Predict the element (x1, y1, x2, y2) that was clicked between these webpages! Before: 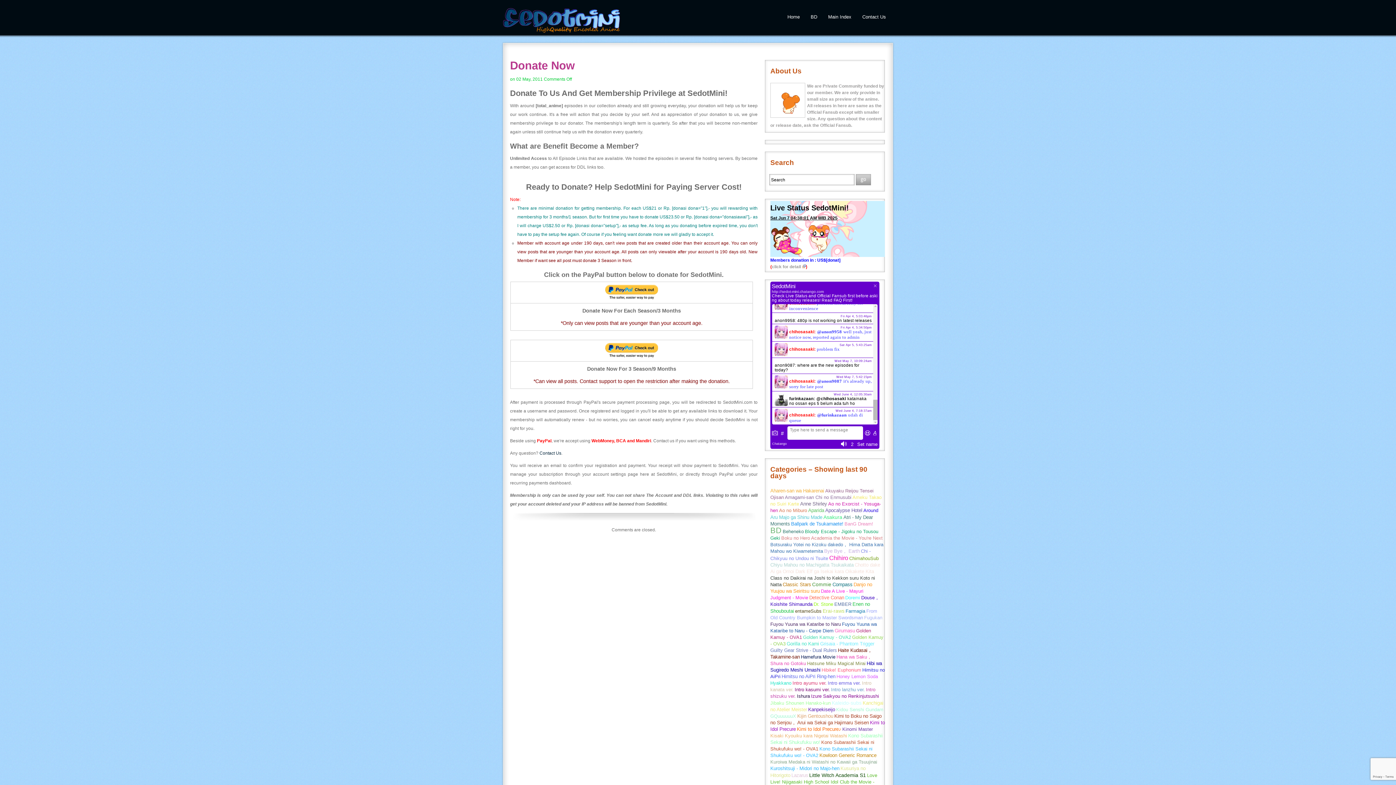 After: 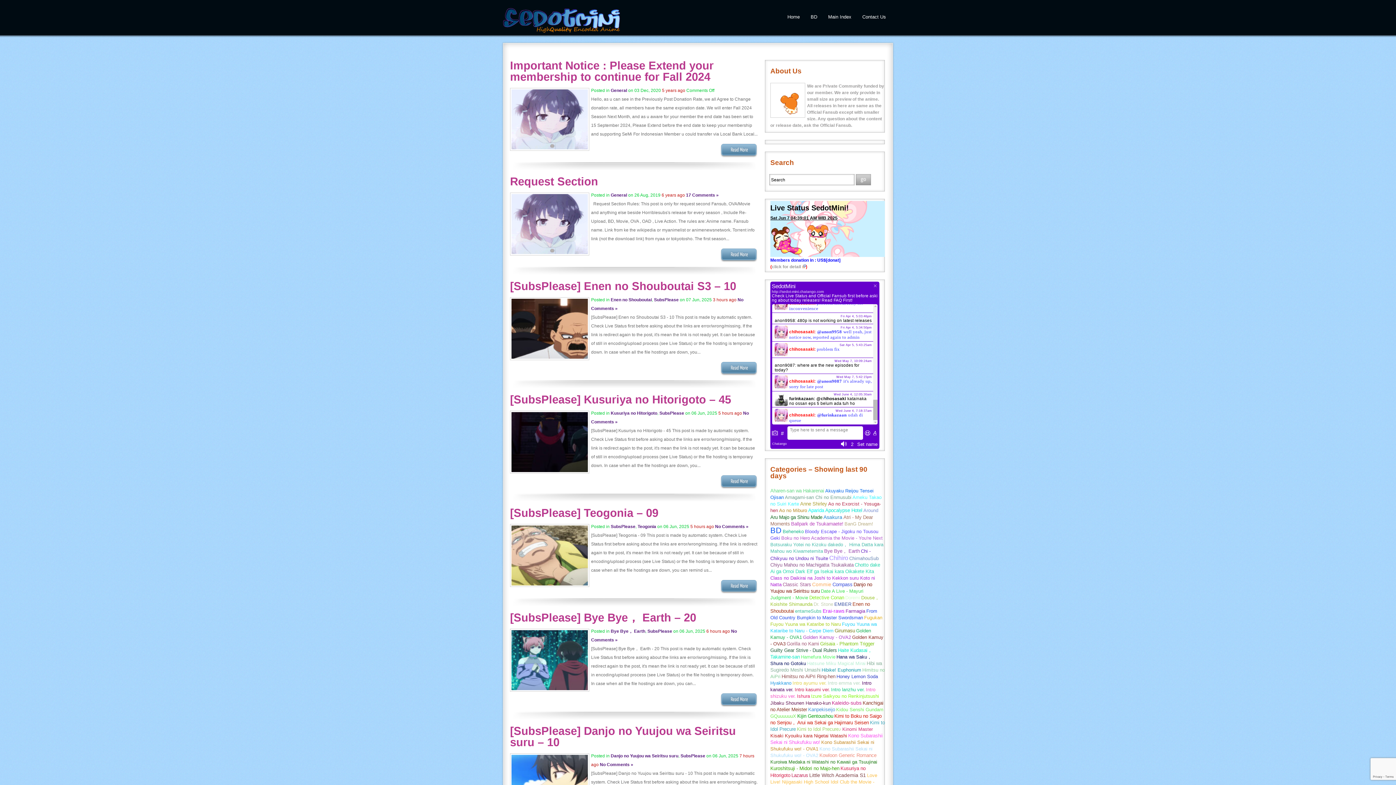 Action: bbox: (502, 26, 620, 34)